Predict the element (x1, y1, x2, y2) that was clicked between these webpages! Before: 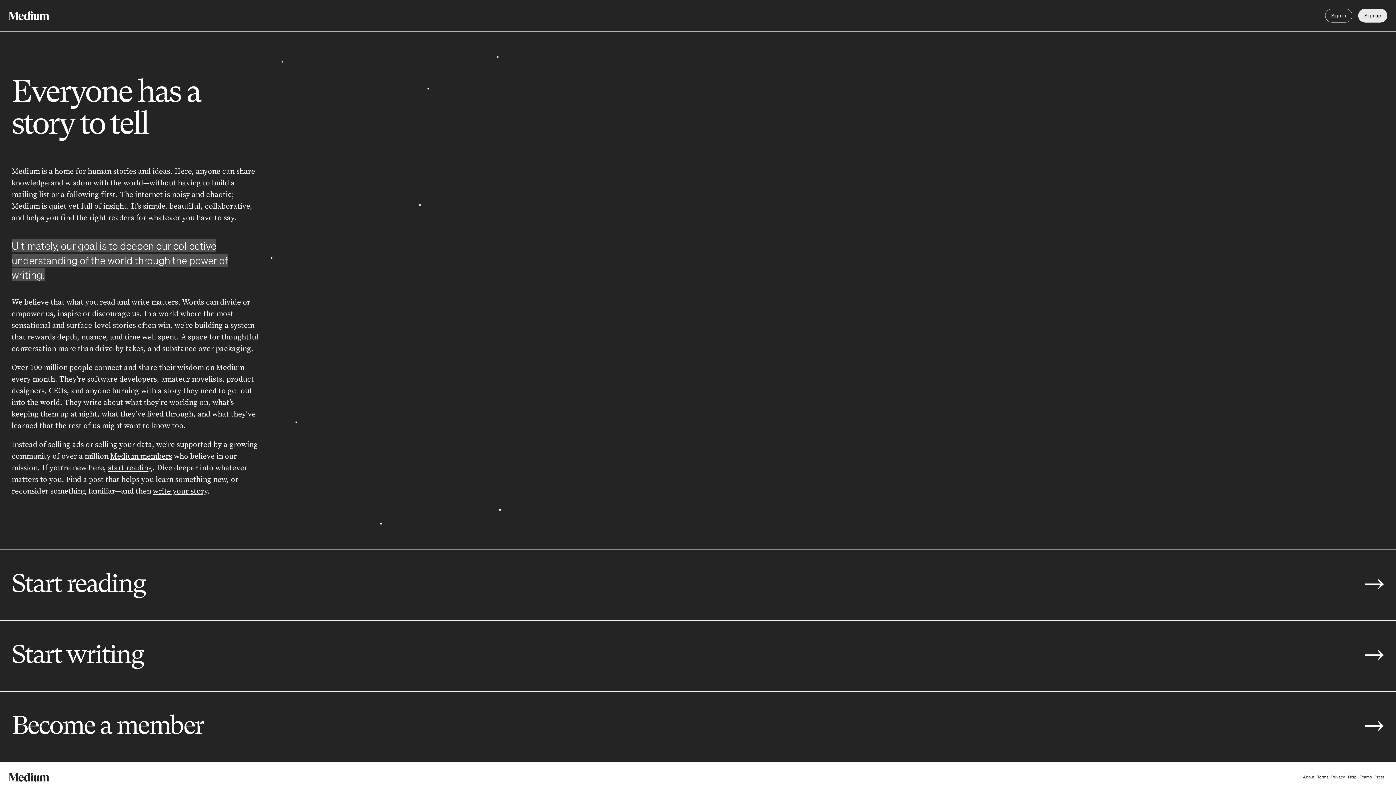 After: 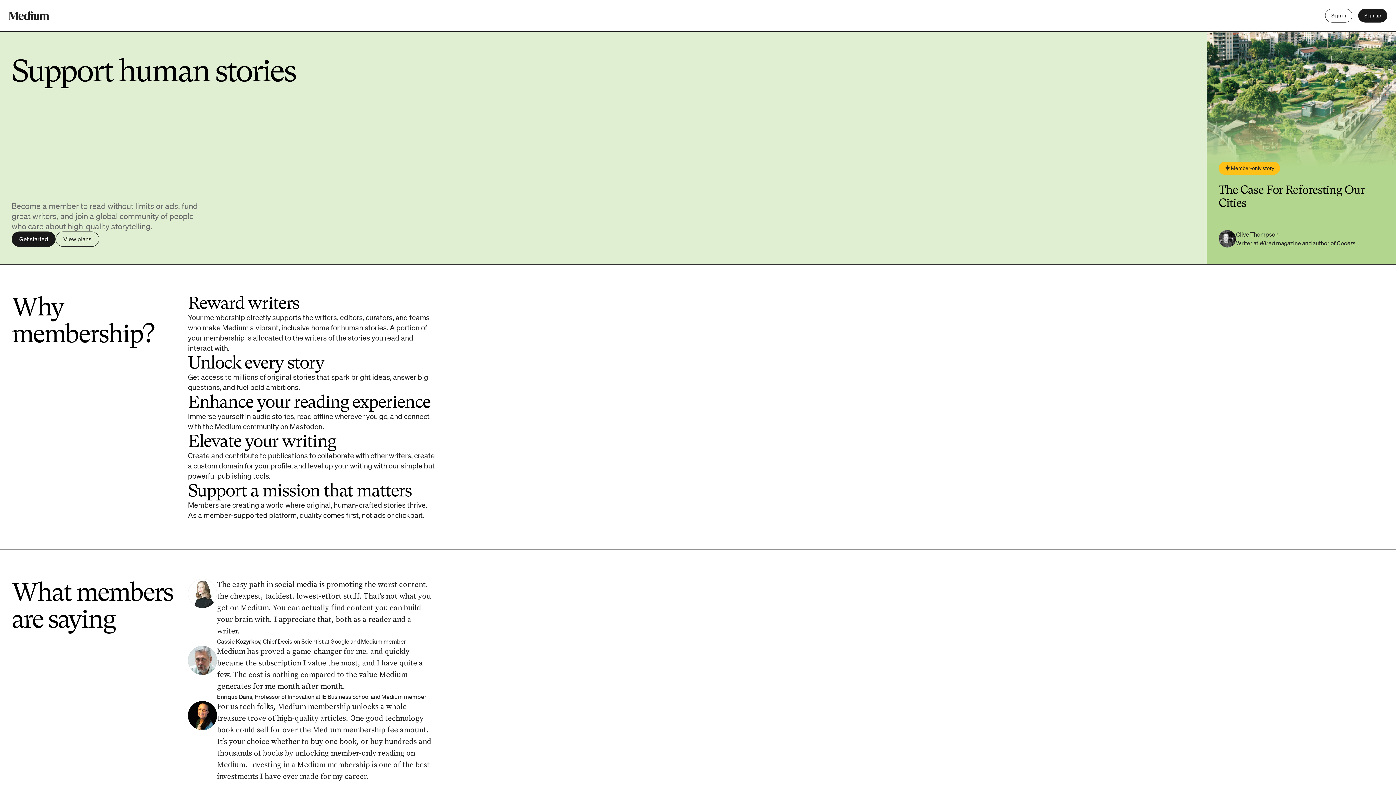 Action: bbox: (0, 691, 1396, 762) label: Become a member
→